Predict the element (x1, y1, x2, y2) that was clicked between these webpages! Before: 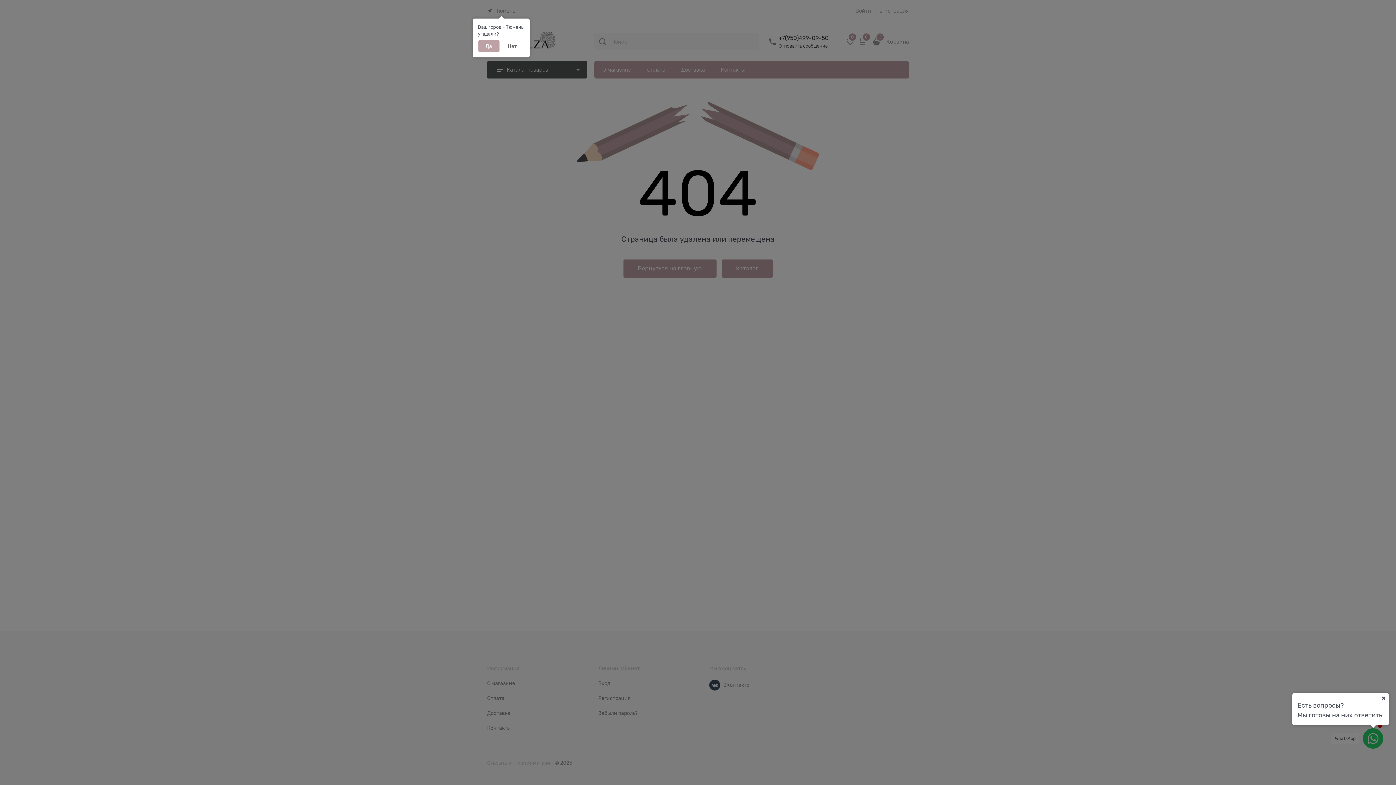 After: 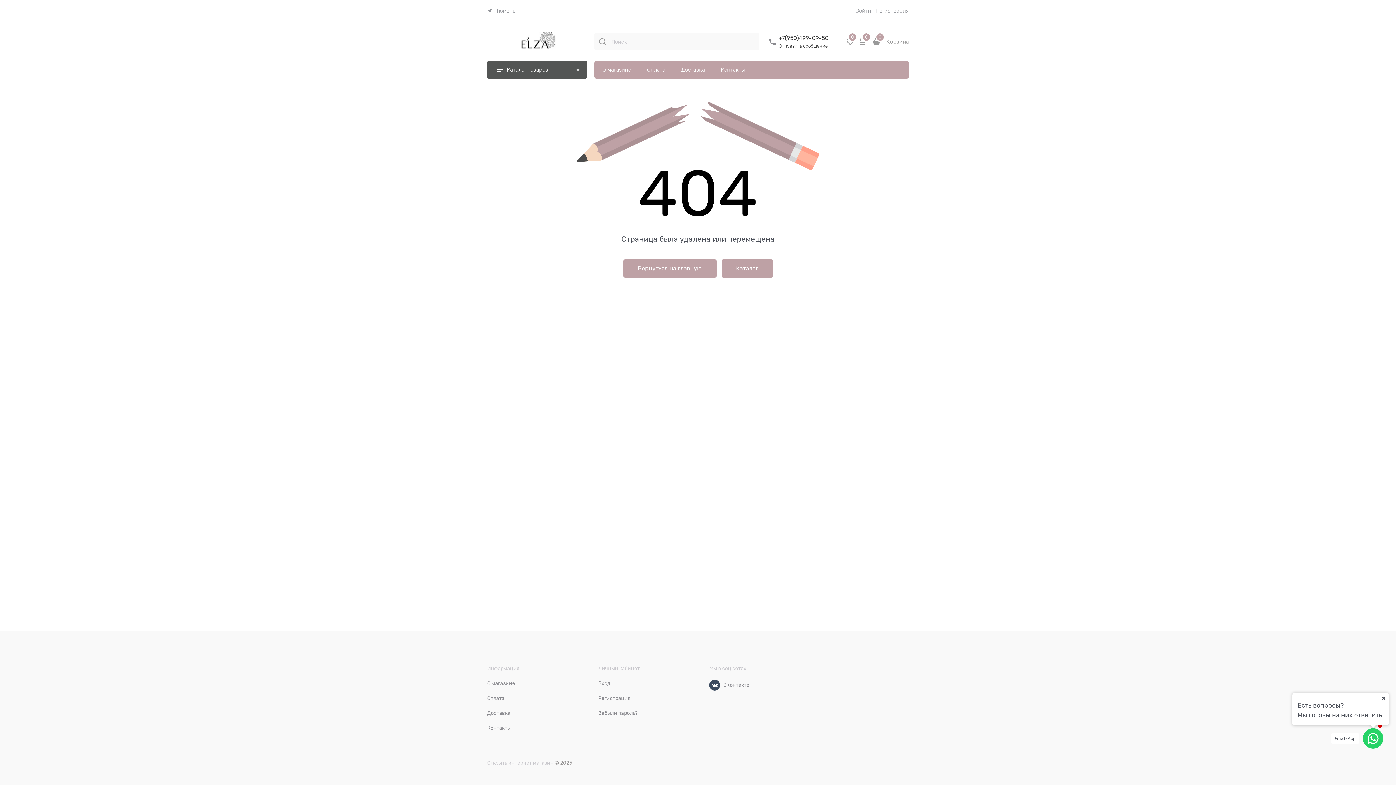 Action: bbox: (478, 40, 499, 52) label: Да